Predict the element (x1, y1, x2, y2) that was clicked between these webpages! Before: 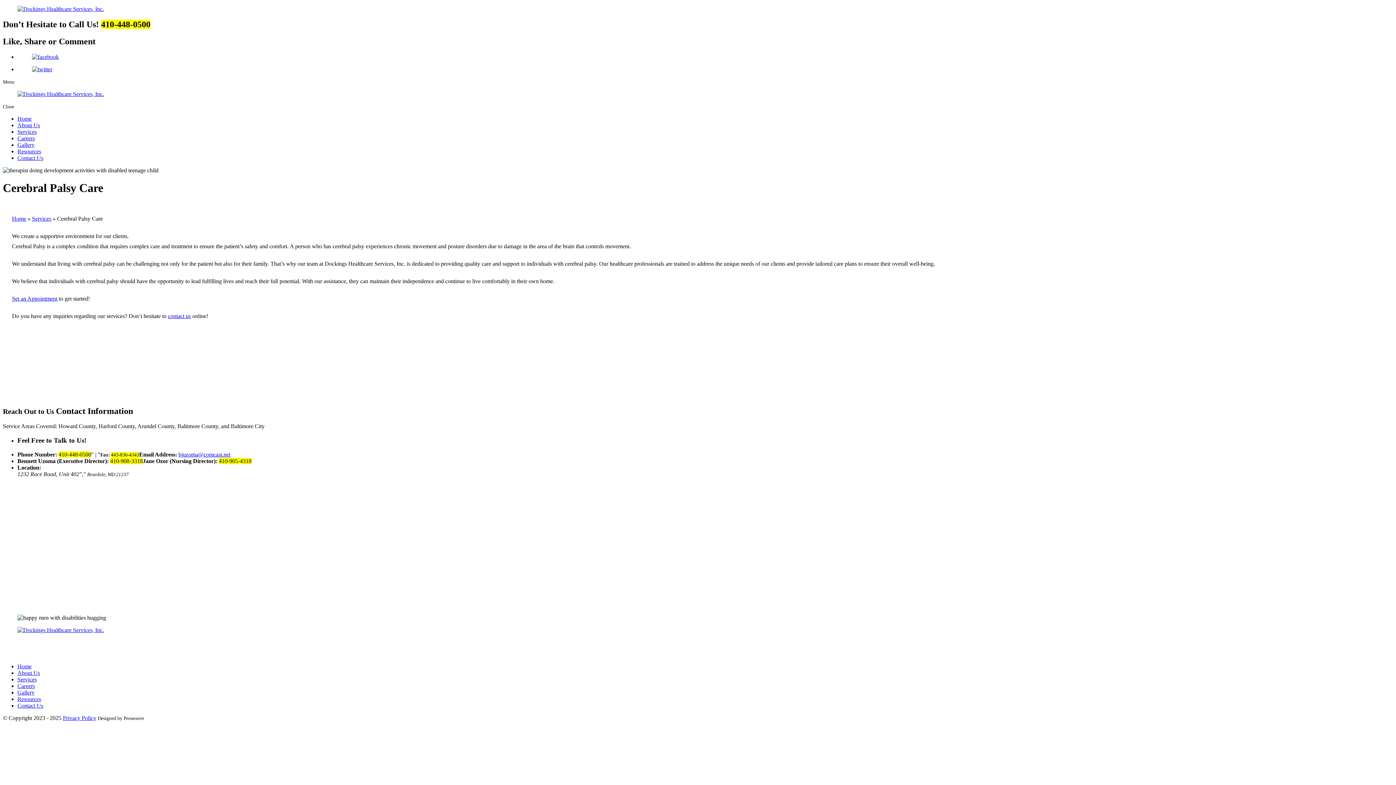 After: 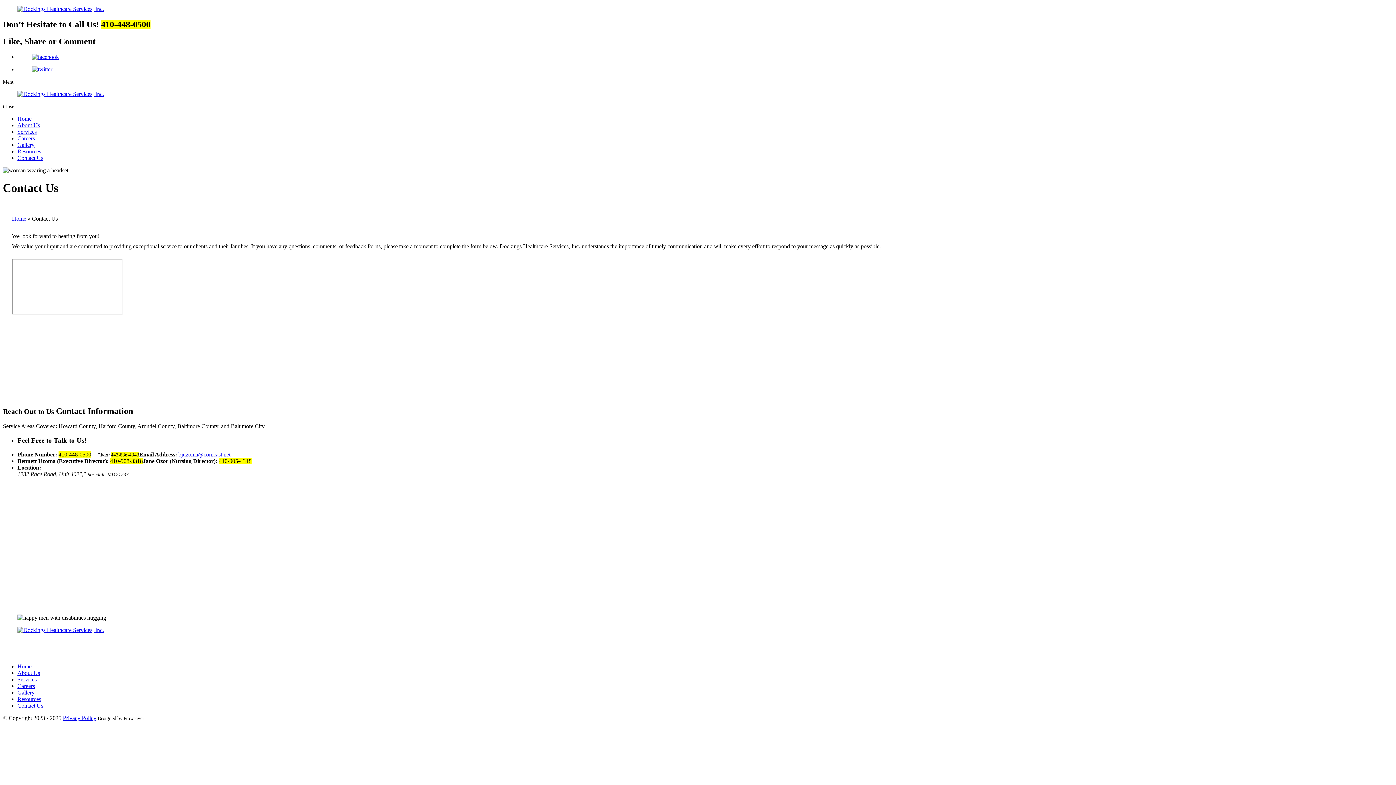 Action: label: Contact Us bbox: (17, 154, 43, 160)